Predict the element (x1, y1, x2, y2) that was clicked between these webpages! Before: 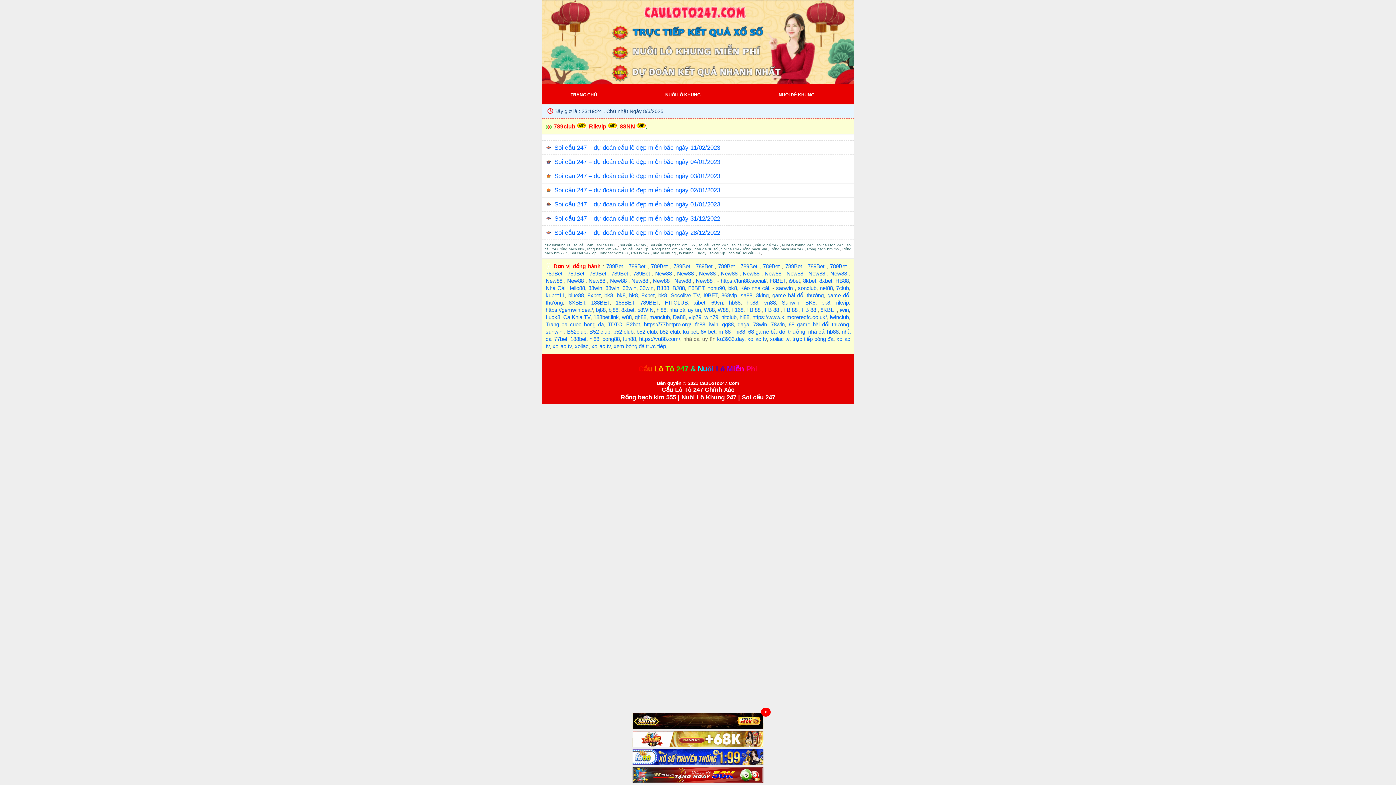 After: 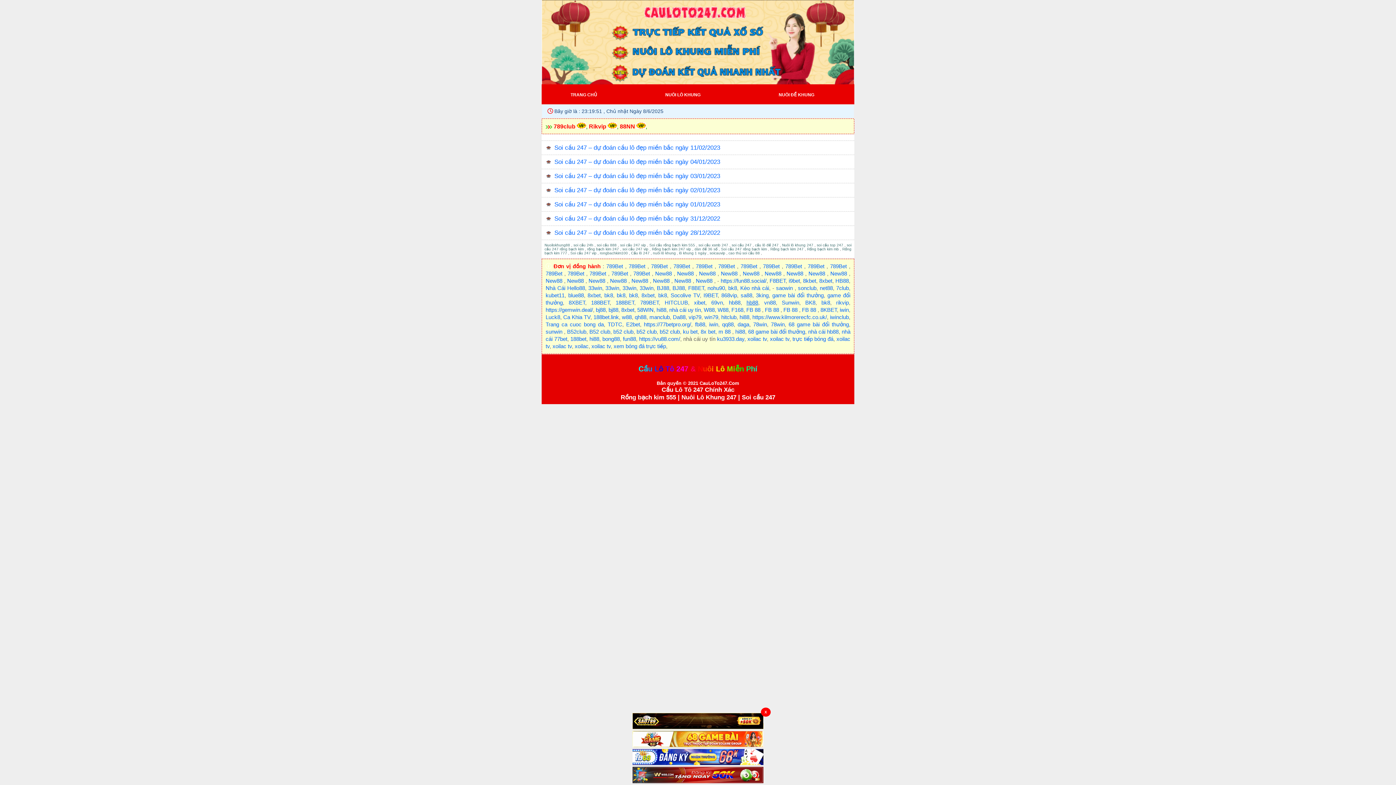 Action: label: hb88 bbox: (746, 299, 758, 305)